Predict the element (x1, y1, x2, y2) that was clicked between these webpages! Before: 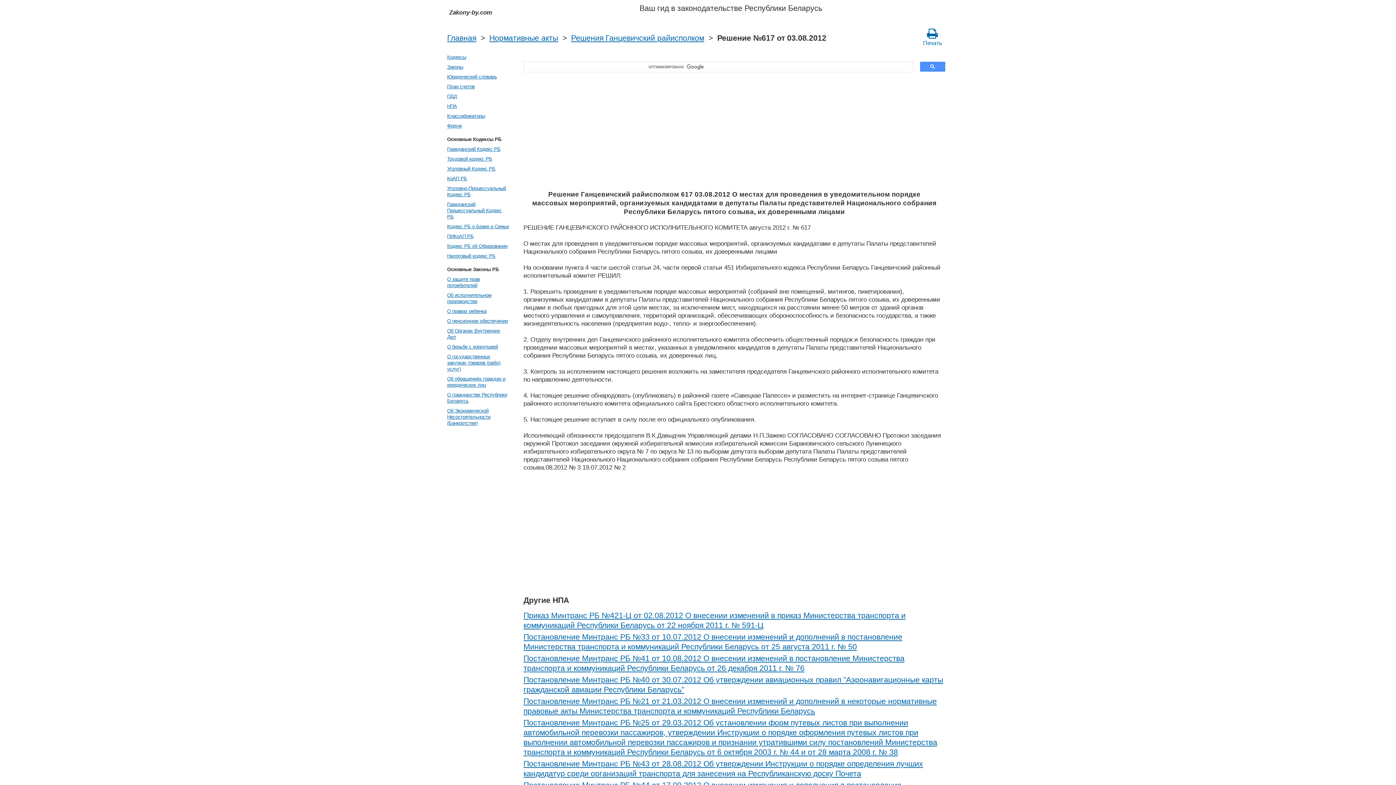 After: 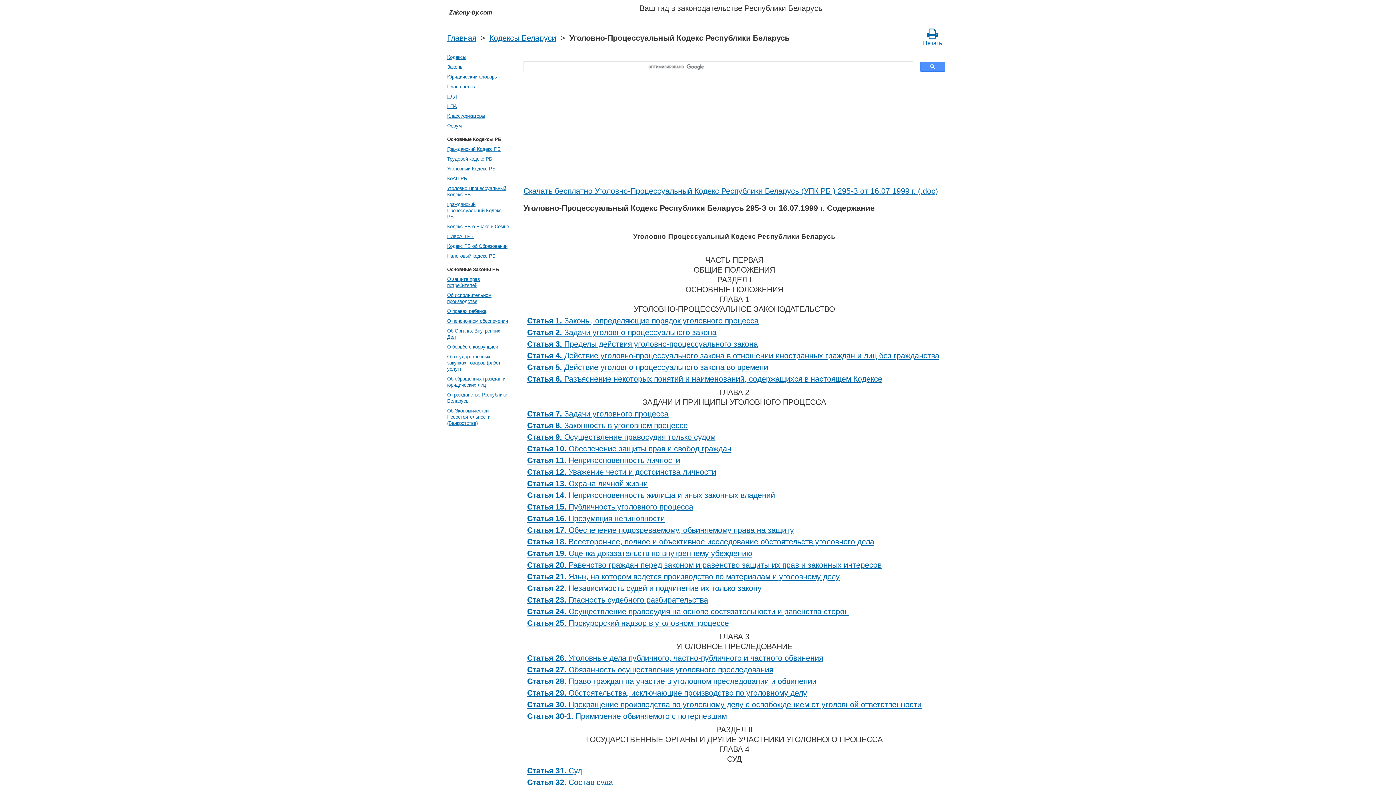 Action: label: Уголовно-Процессуальный Кодекс РБ bbox: (445, 183, 510, 199)